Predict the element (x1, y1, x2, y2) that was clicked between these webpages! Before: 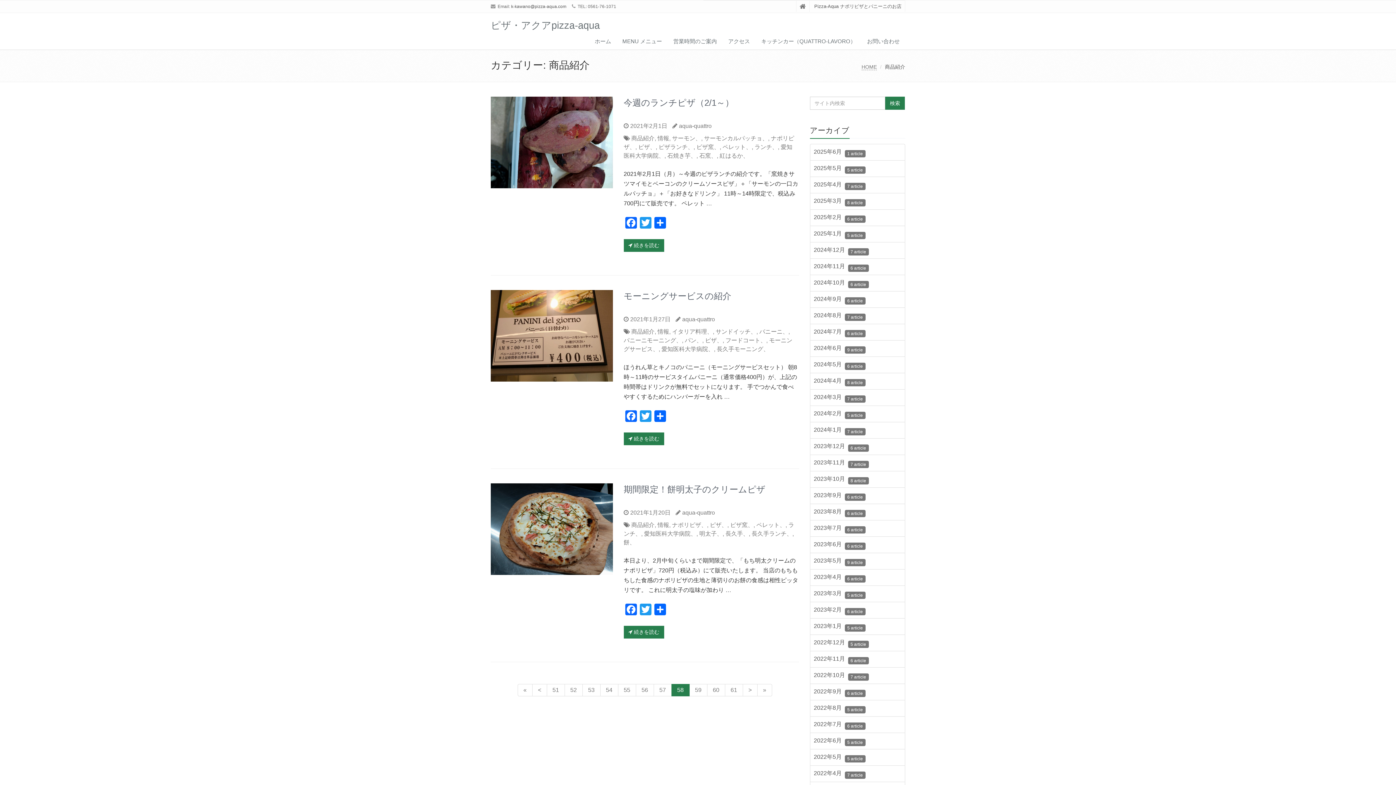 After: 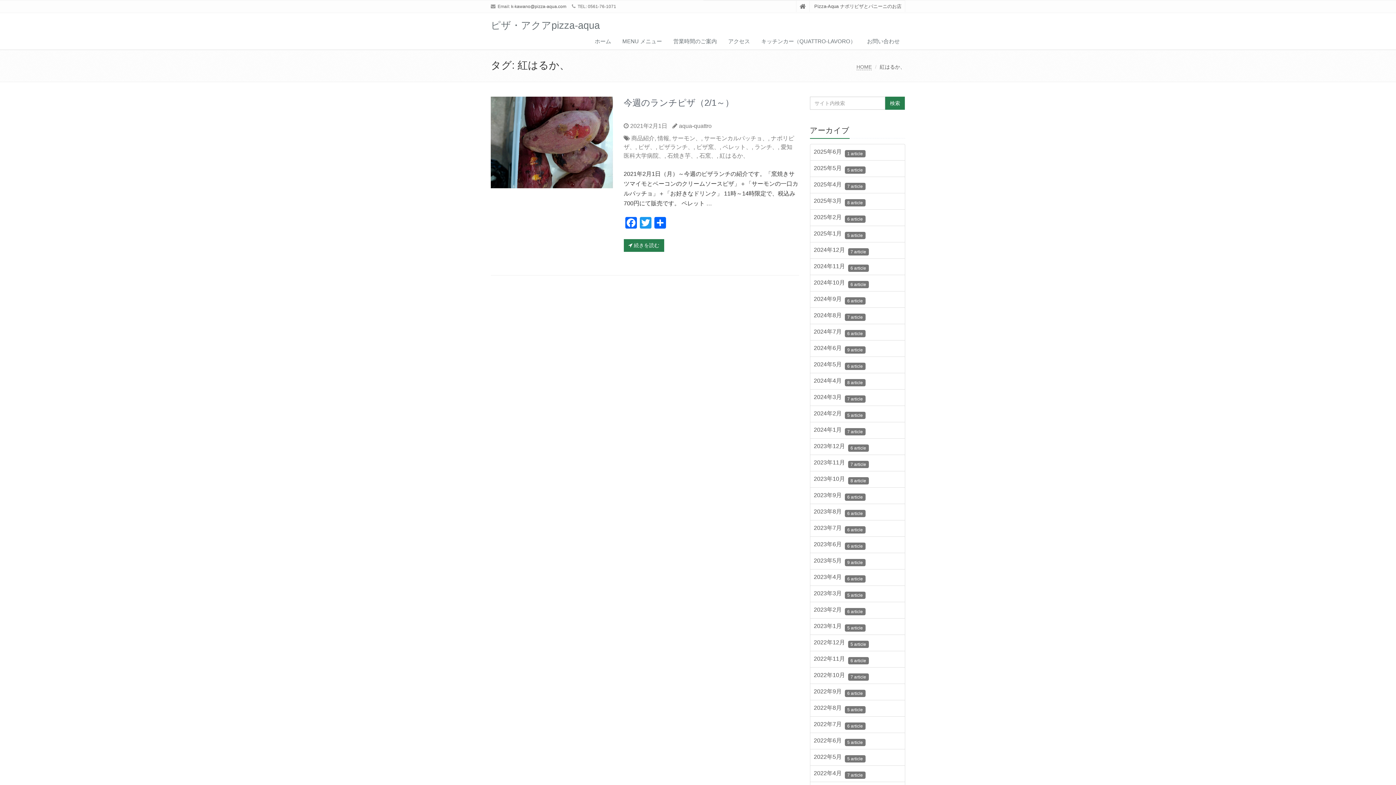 Action: label: 紅はるか、 bbox: (719, 152, 748, 158)